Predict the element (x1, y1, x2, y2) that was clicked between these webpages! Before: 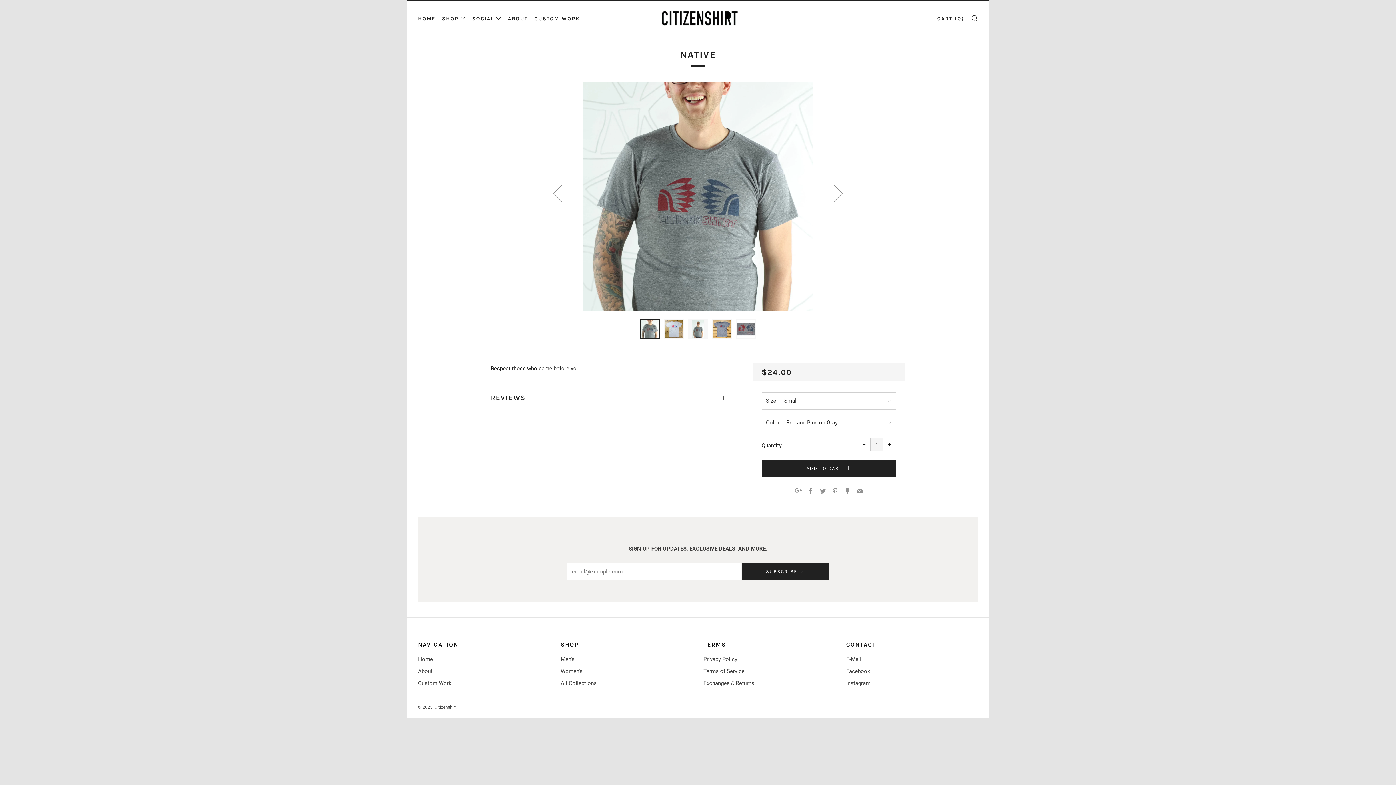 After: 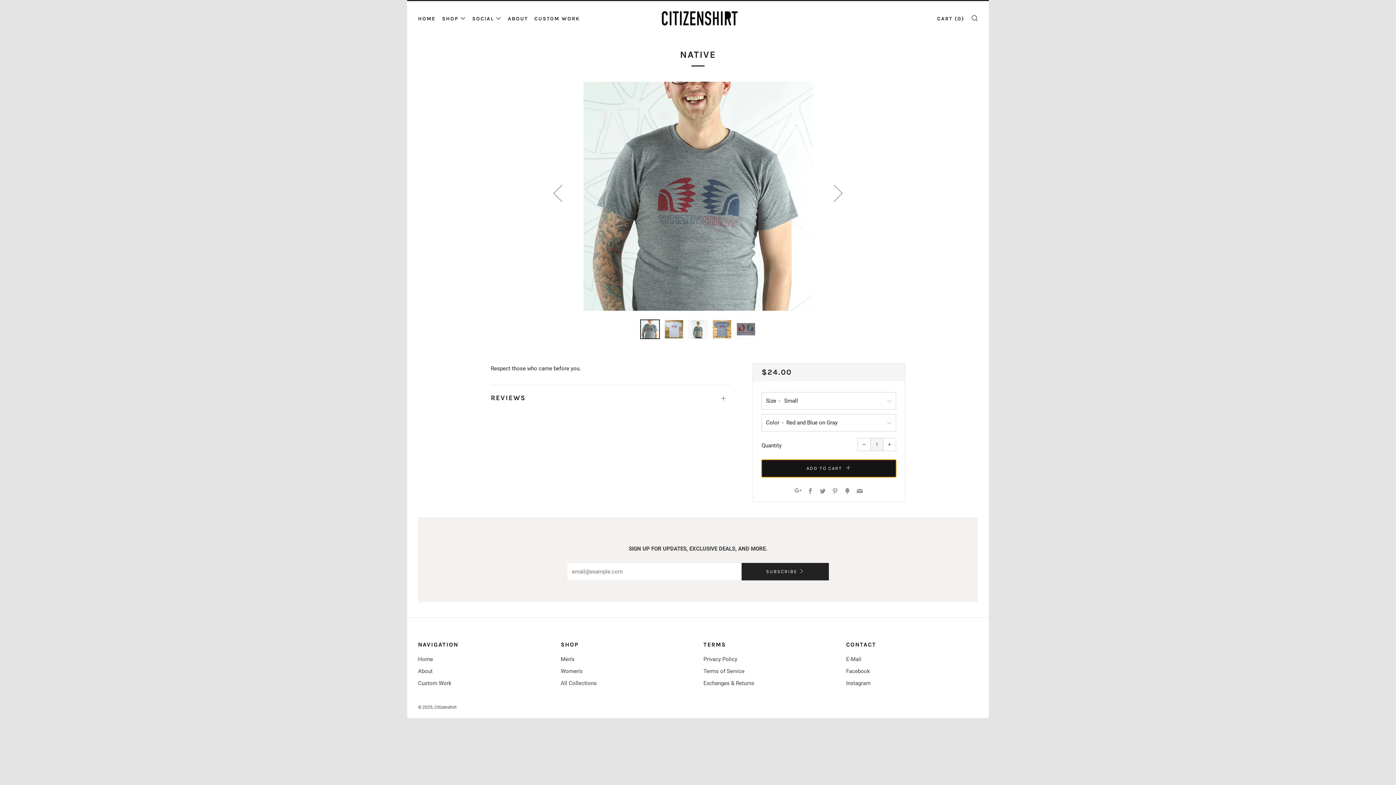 Action: bbox: (761, 460, 896, 477) label: ADD TO CART 